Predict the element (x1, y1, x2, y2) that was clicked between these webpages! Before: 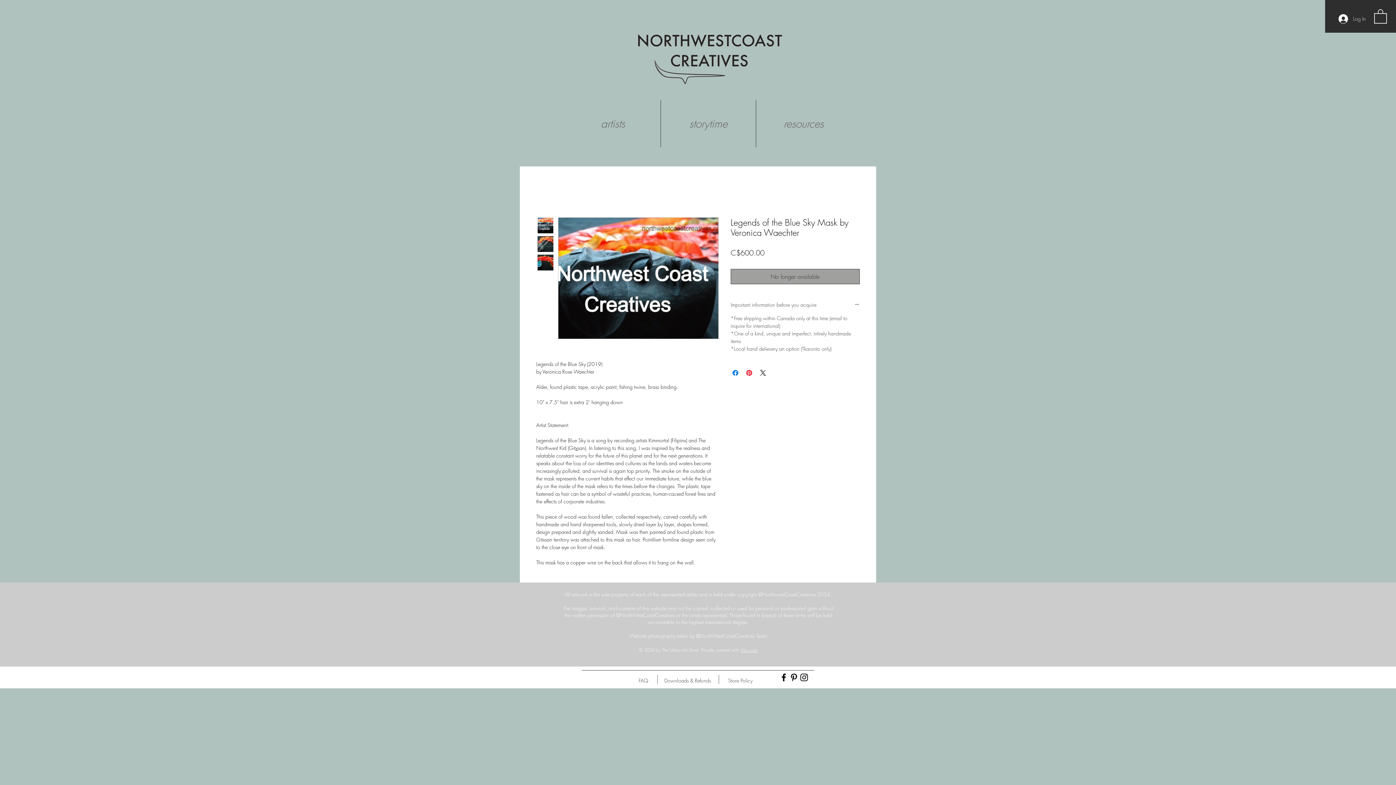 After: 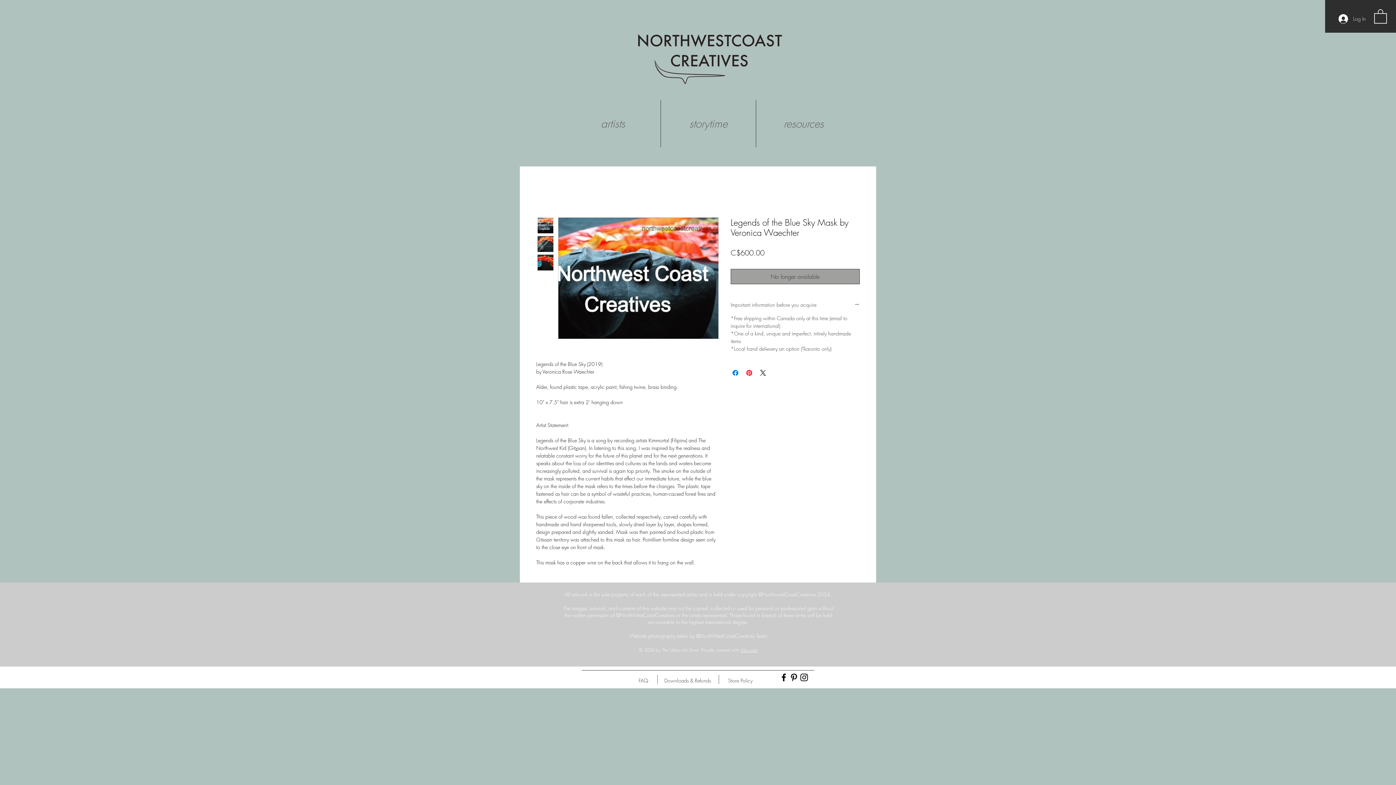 Action: bbox: (778, 672, 789, 683) label: Black Facebook Icon